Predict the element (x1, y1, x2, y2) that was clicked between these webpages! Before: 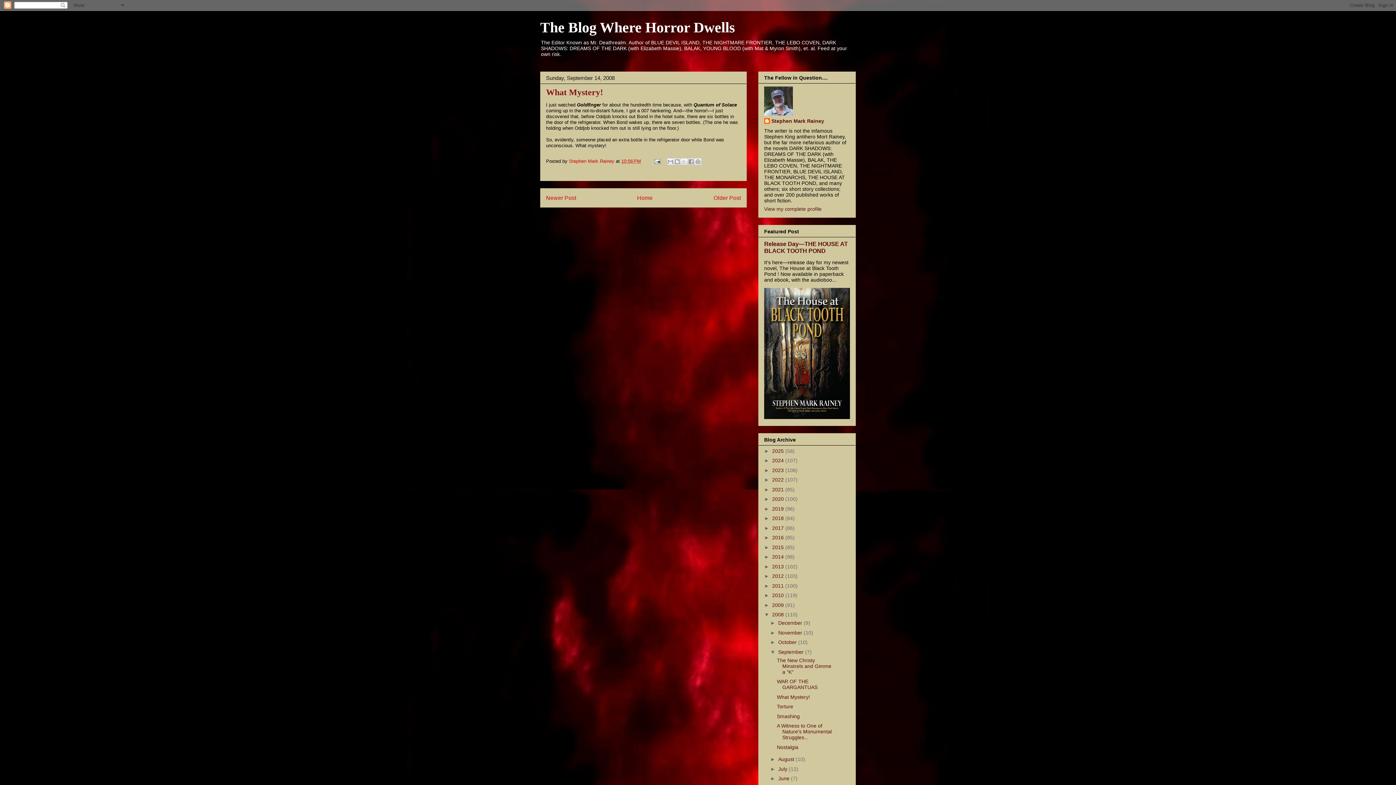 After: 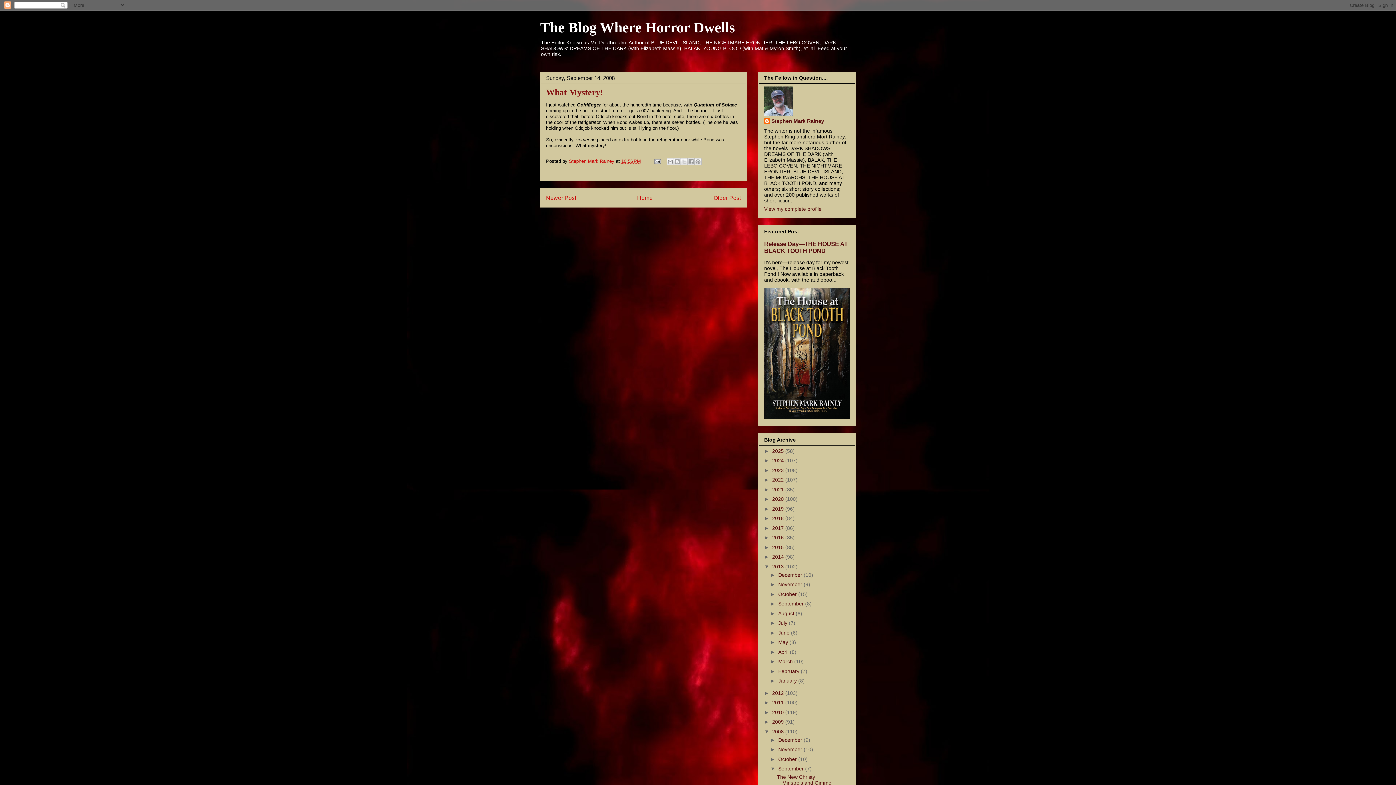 Action: label: ►   bbox: (764, 563, 772, 569)